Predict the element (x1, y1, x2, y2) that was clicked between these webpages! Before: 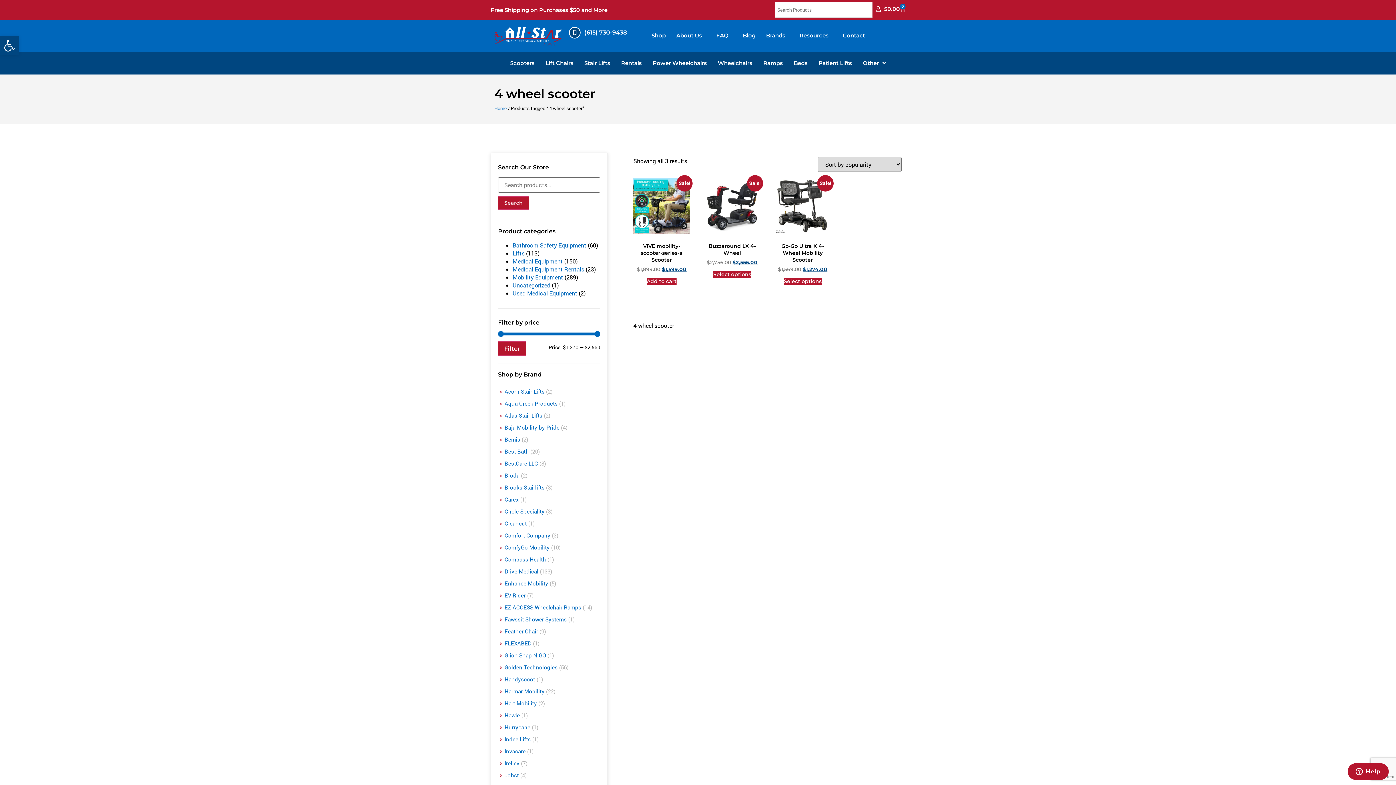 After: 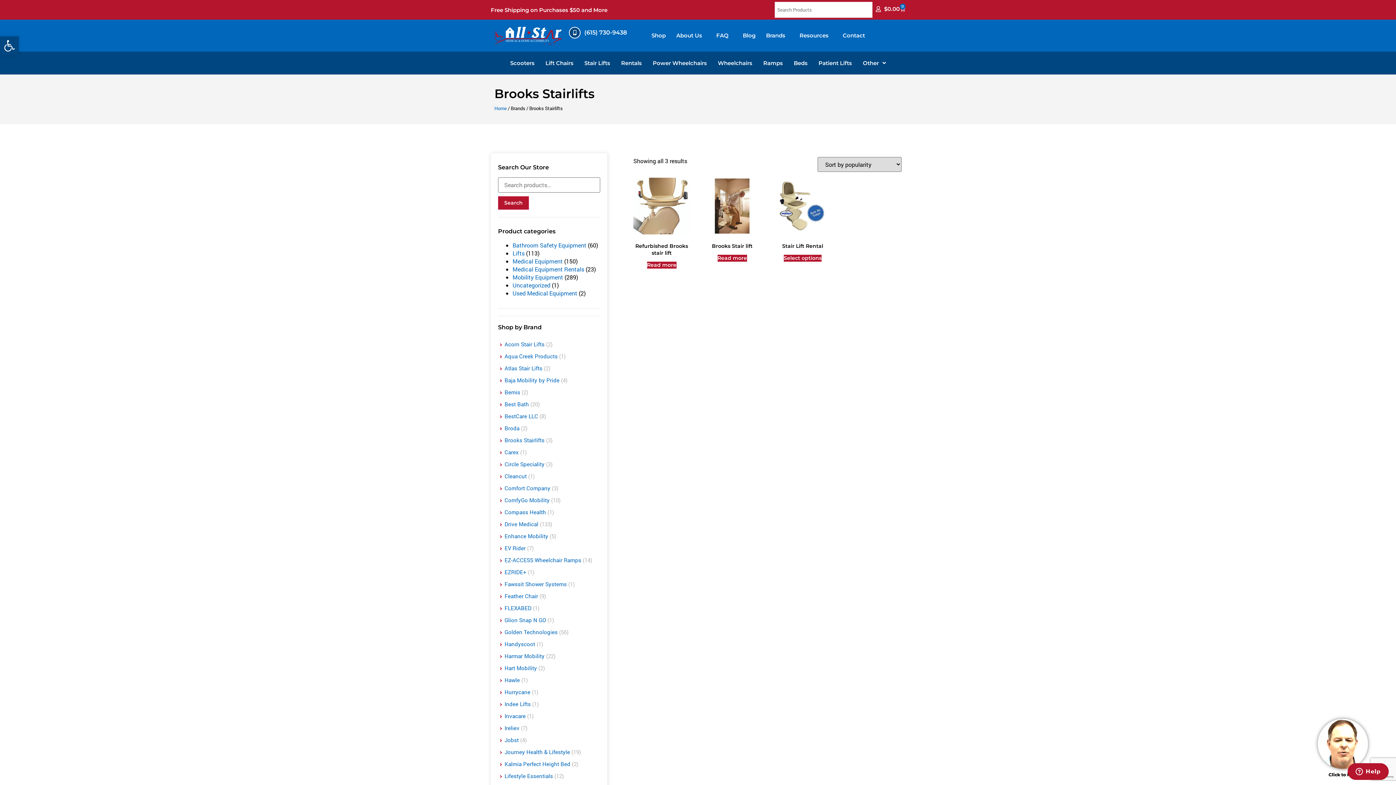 Action: label: Brooks Stairlifts (3) bbox: (498, 482, 554, 493)